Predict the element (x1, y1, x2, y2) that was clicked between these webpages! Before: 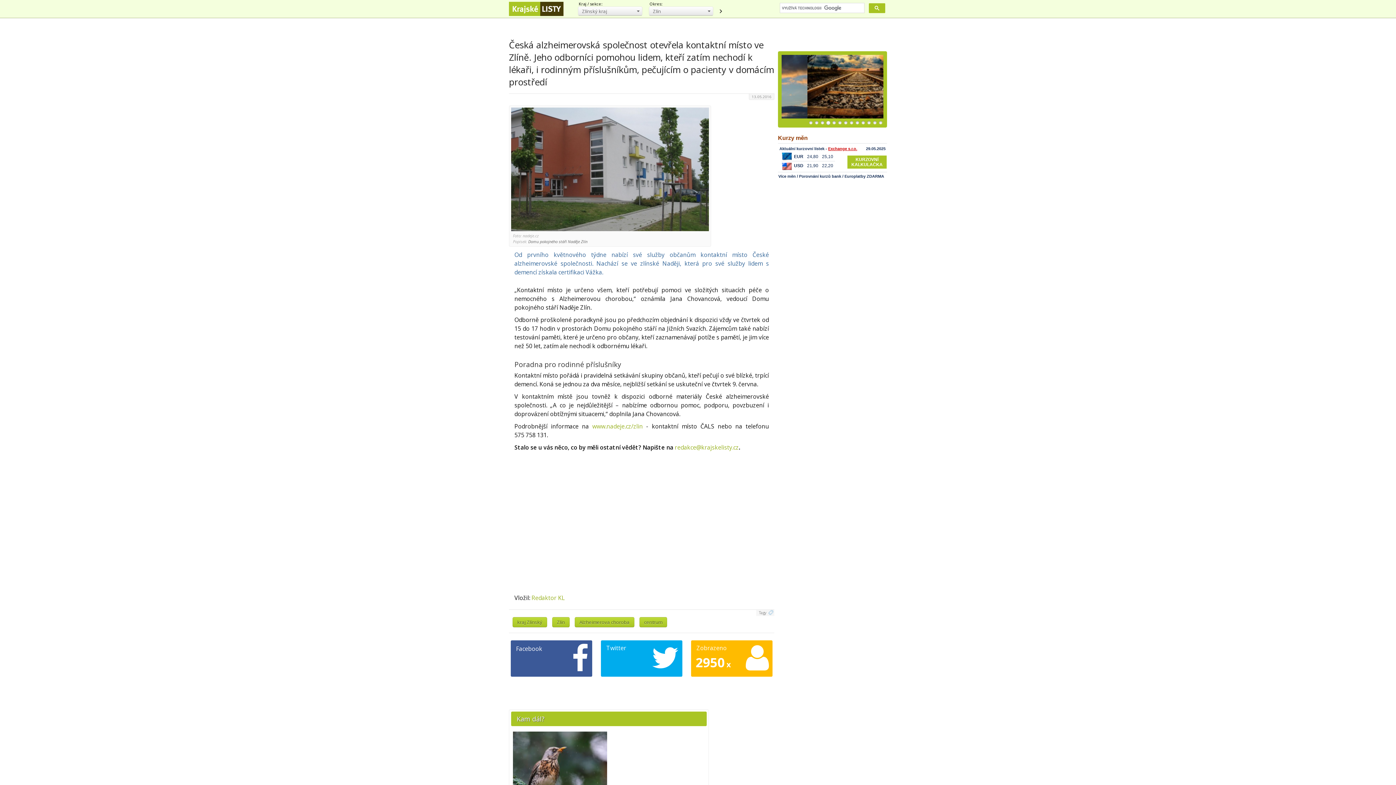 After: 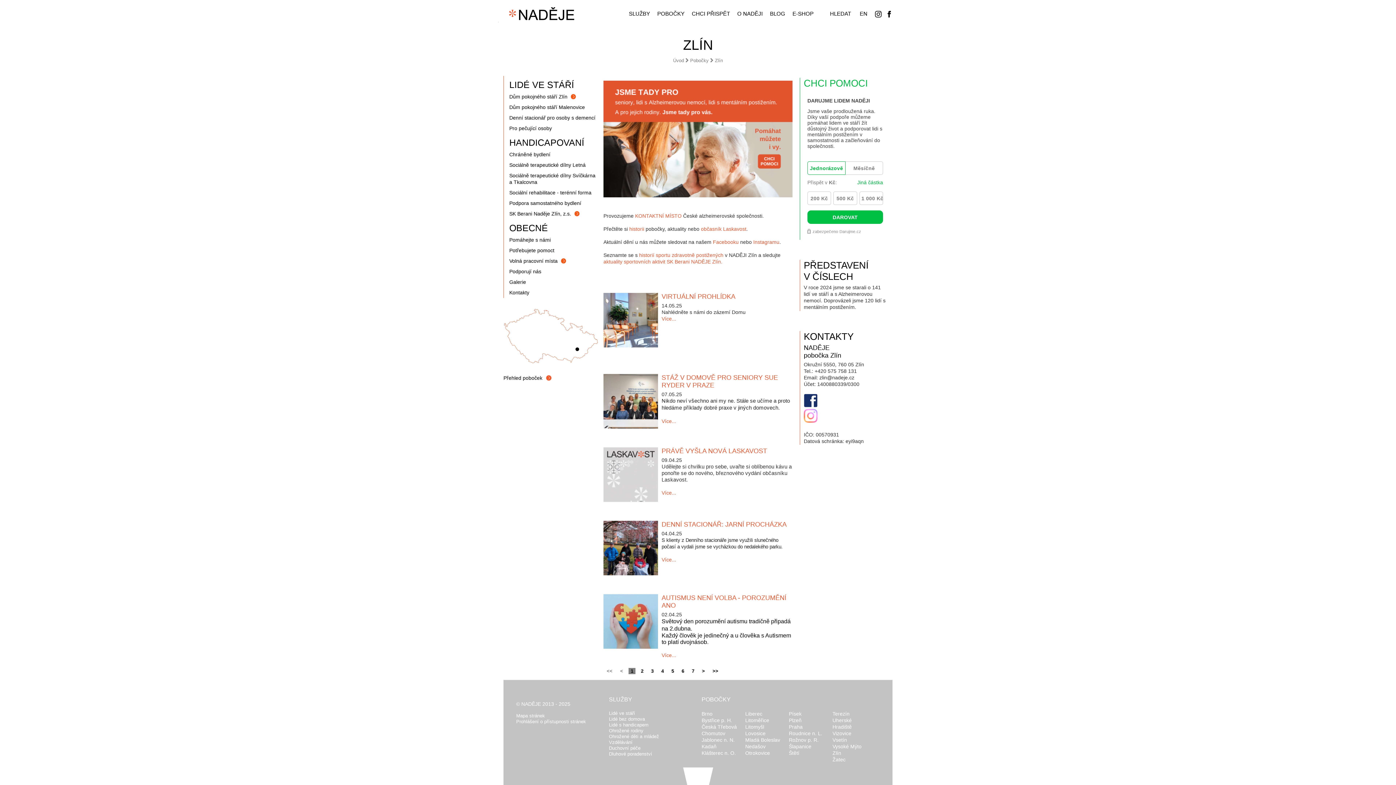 Action: bbox: (592, 422, 642, 430) label: www.nadeje.cz/zlin